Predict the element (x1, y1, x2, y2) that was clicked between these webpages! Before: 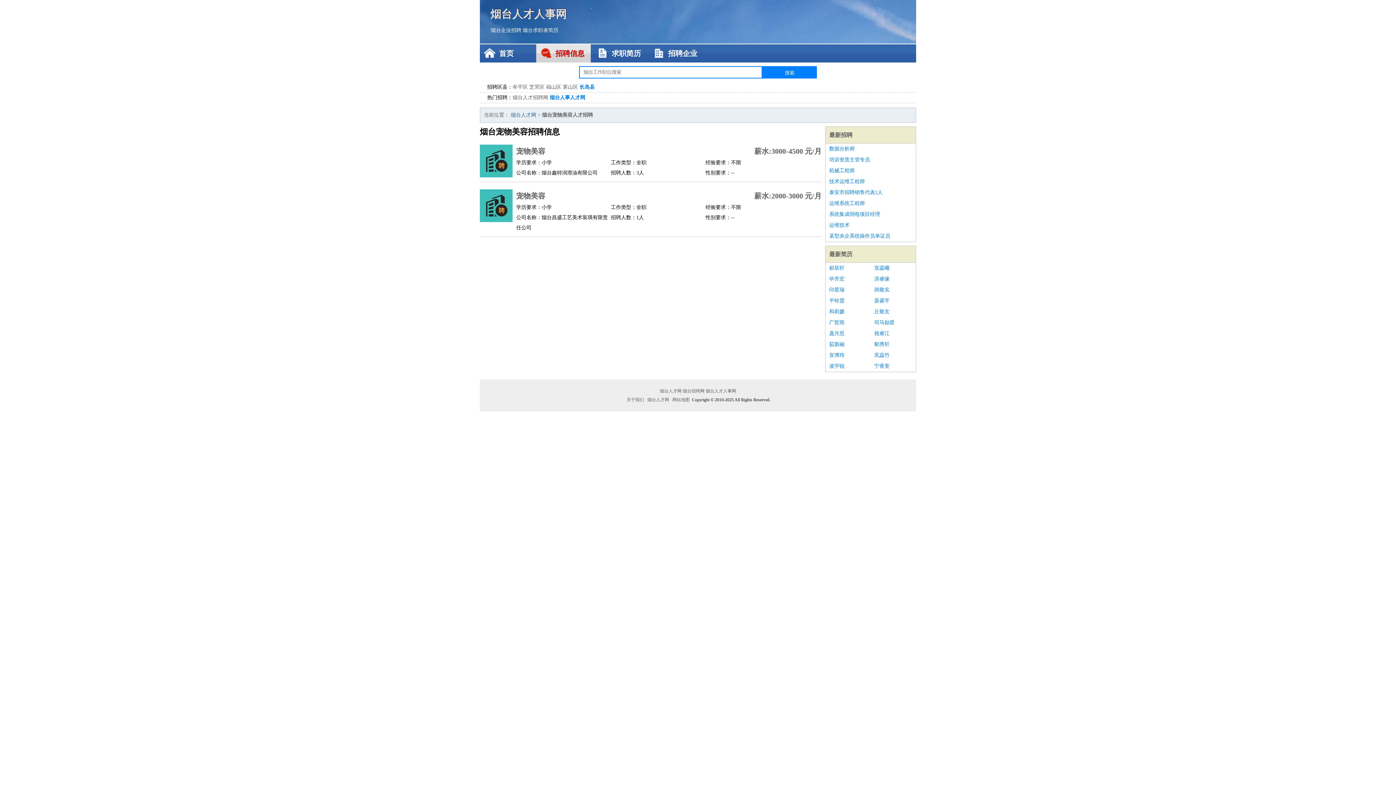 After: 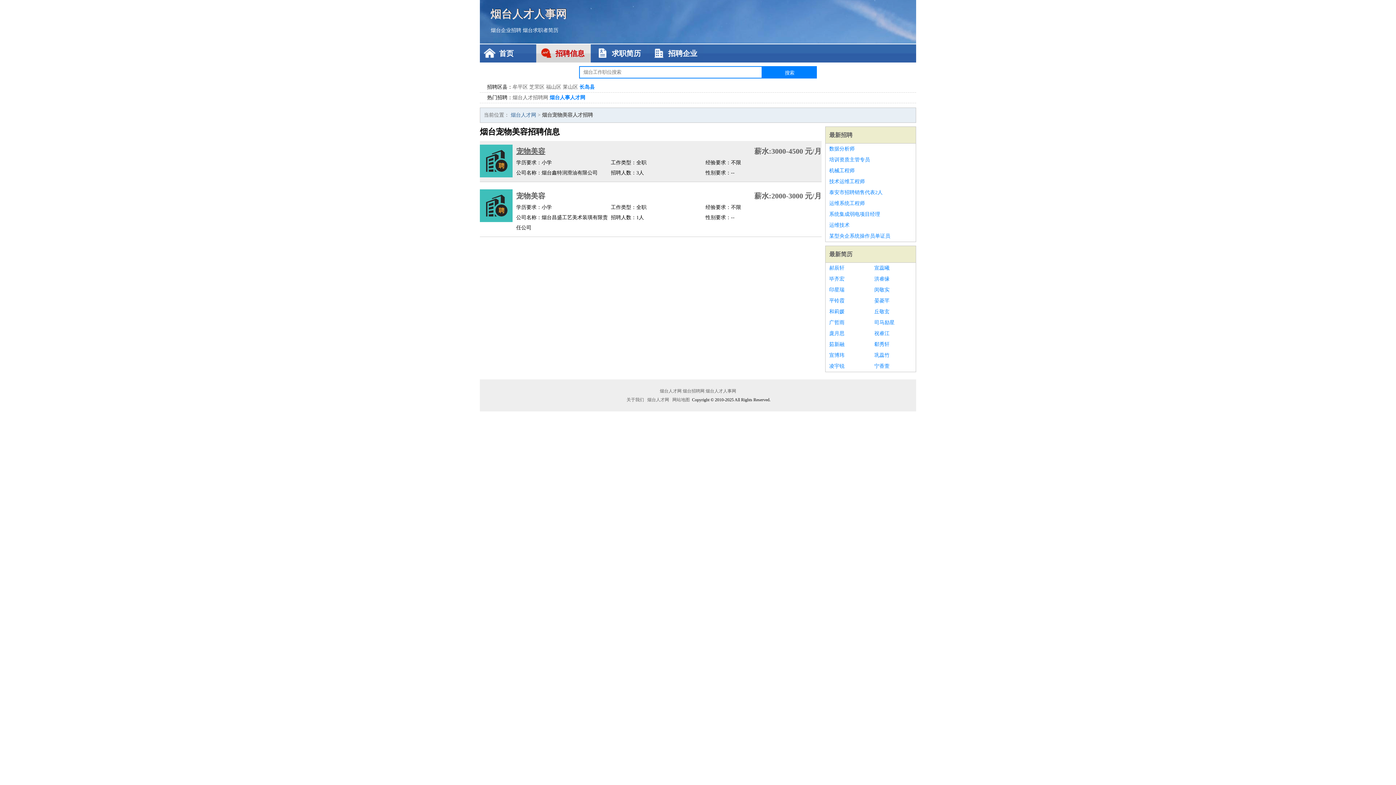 Action: label: 宠物美容 bbox: (516, 144, 699, 157)